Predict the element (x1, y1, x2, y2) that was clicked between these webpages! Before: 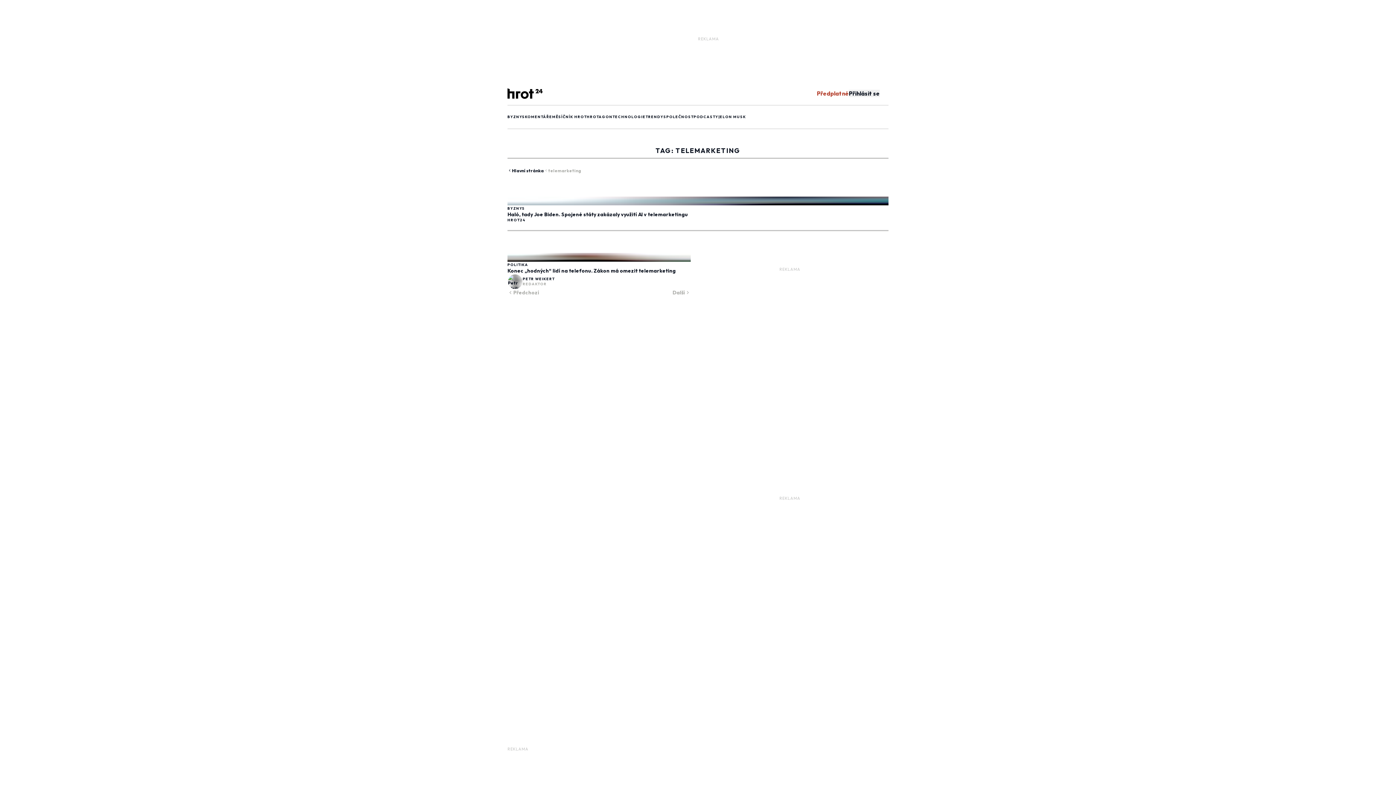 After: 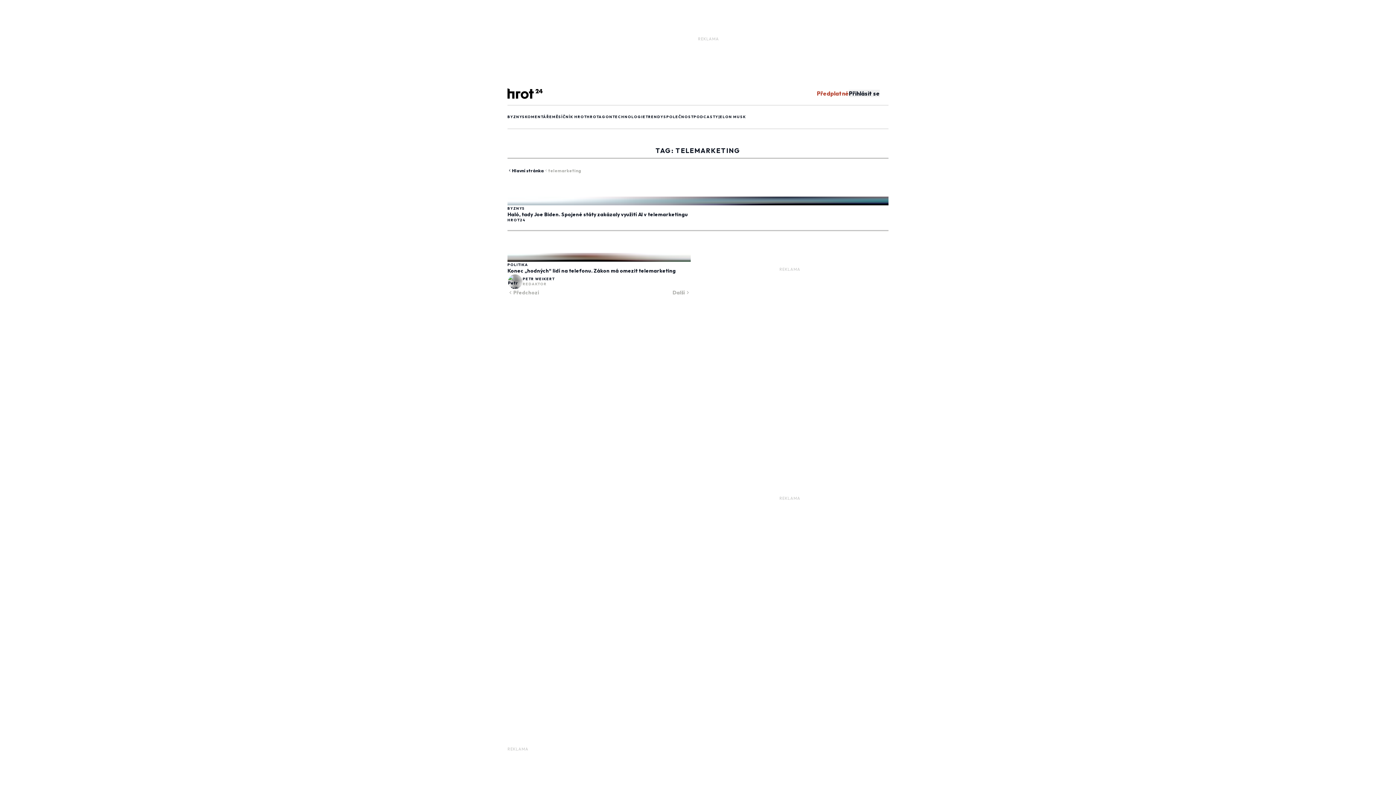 Action: bbox: (817, 89, 849, 97) label: Předplatné